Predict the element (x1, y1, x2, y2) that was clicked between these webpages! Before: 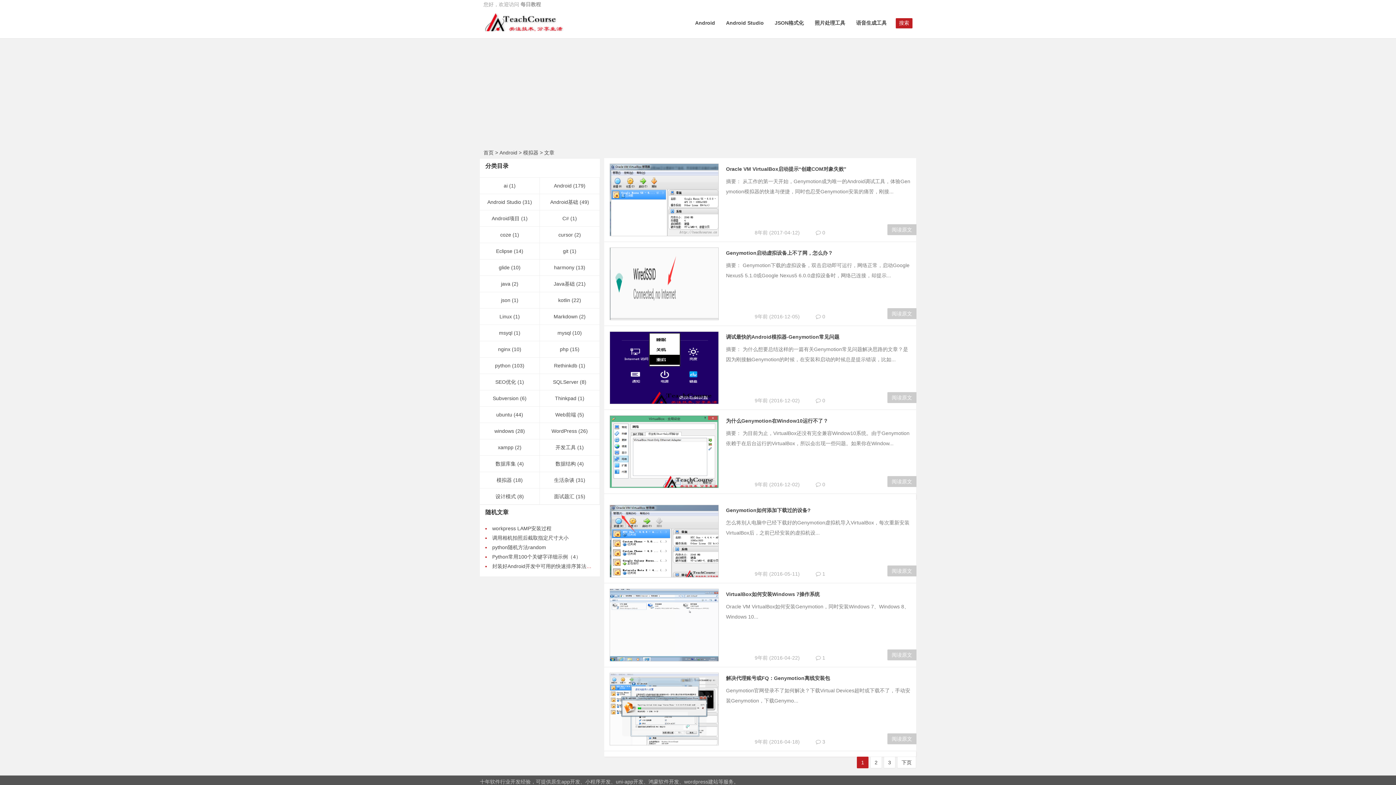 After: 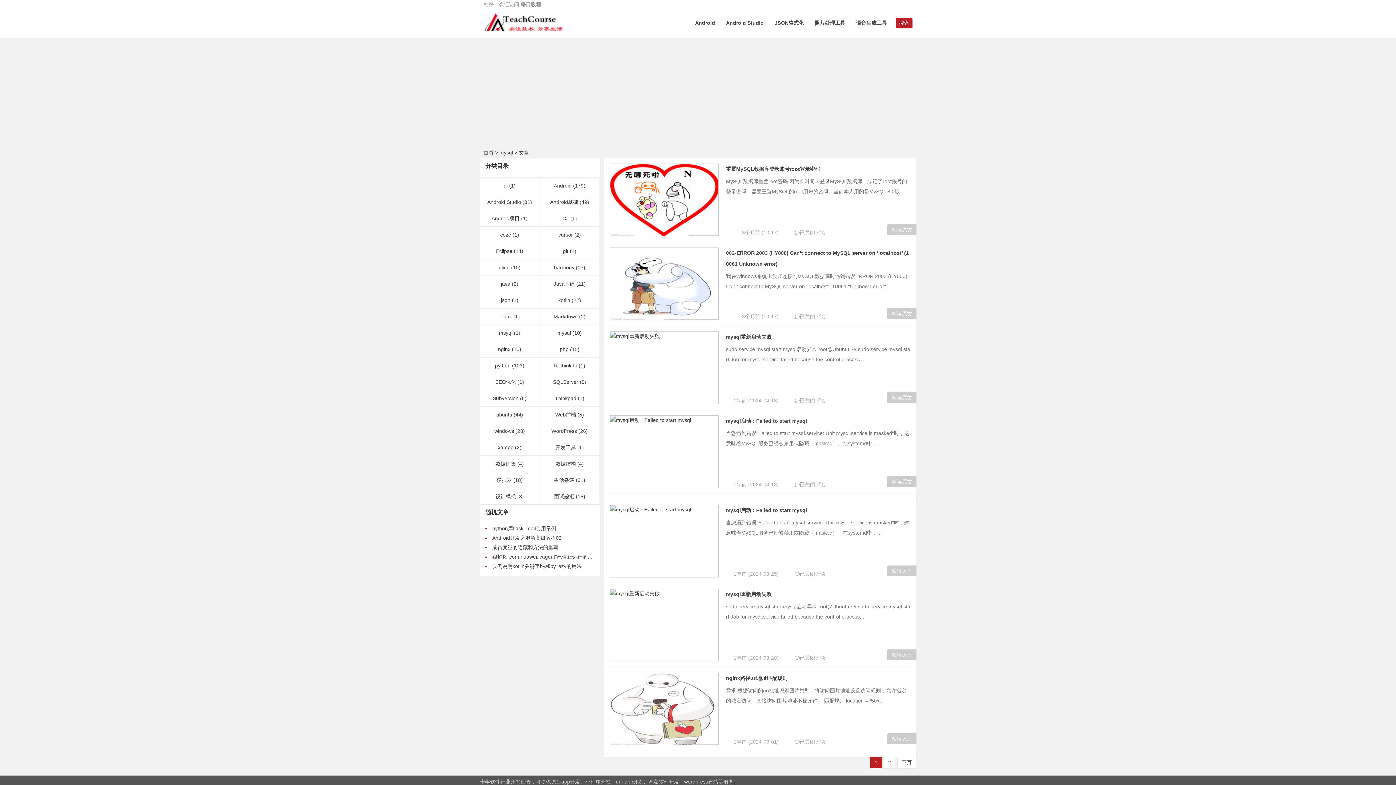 Action: label: mysql bbox: (557, 330, 571, 336)